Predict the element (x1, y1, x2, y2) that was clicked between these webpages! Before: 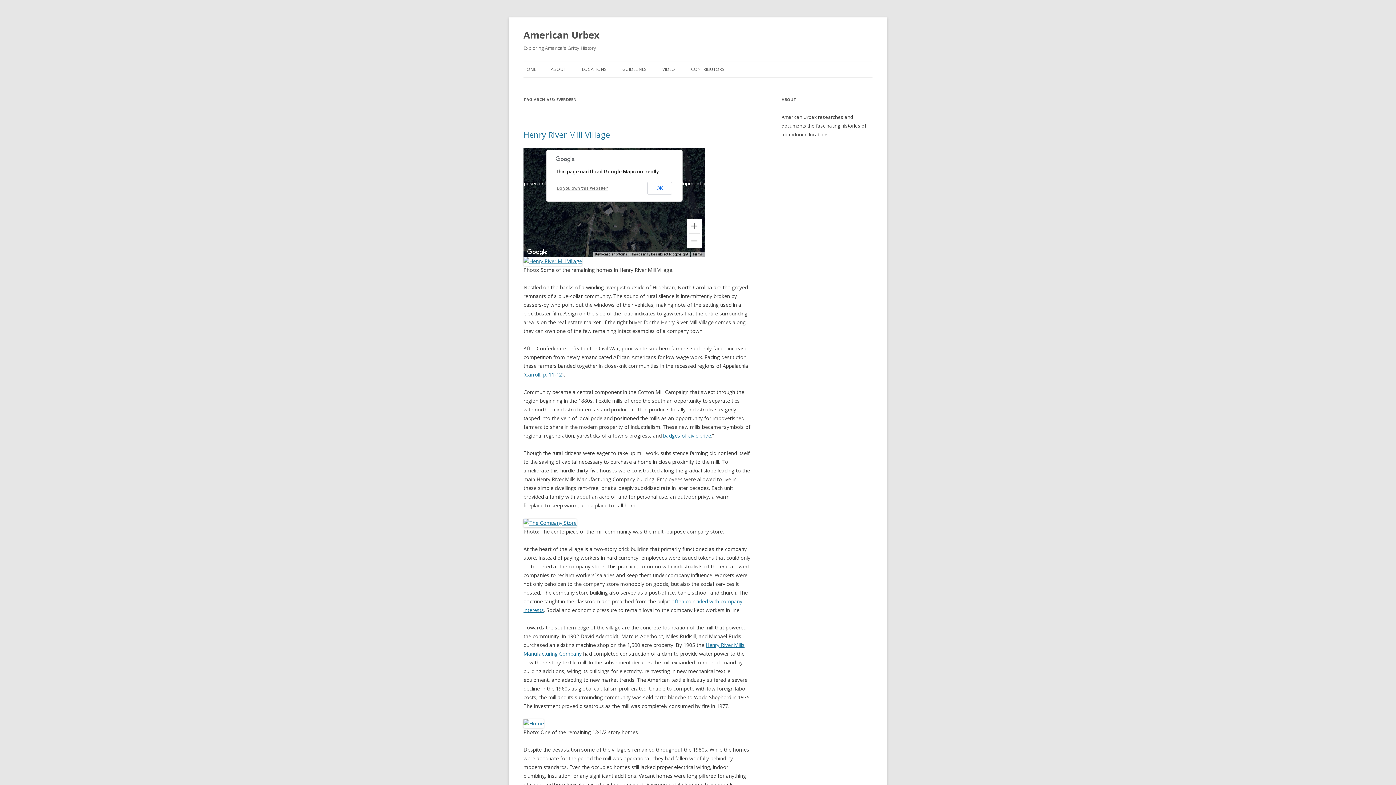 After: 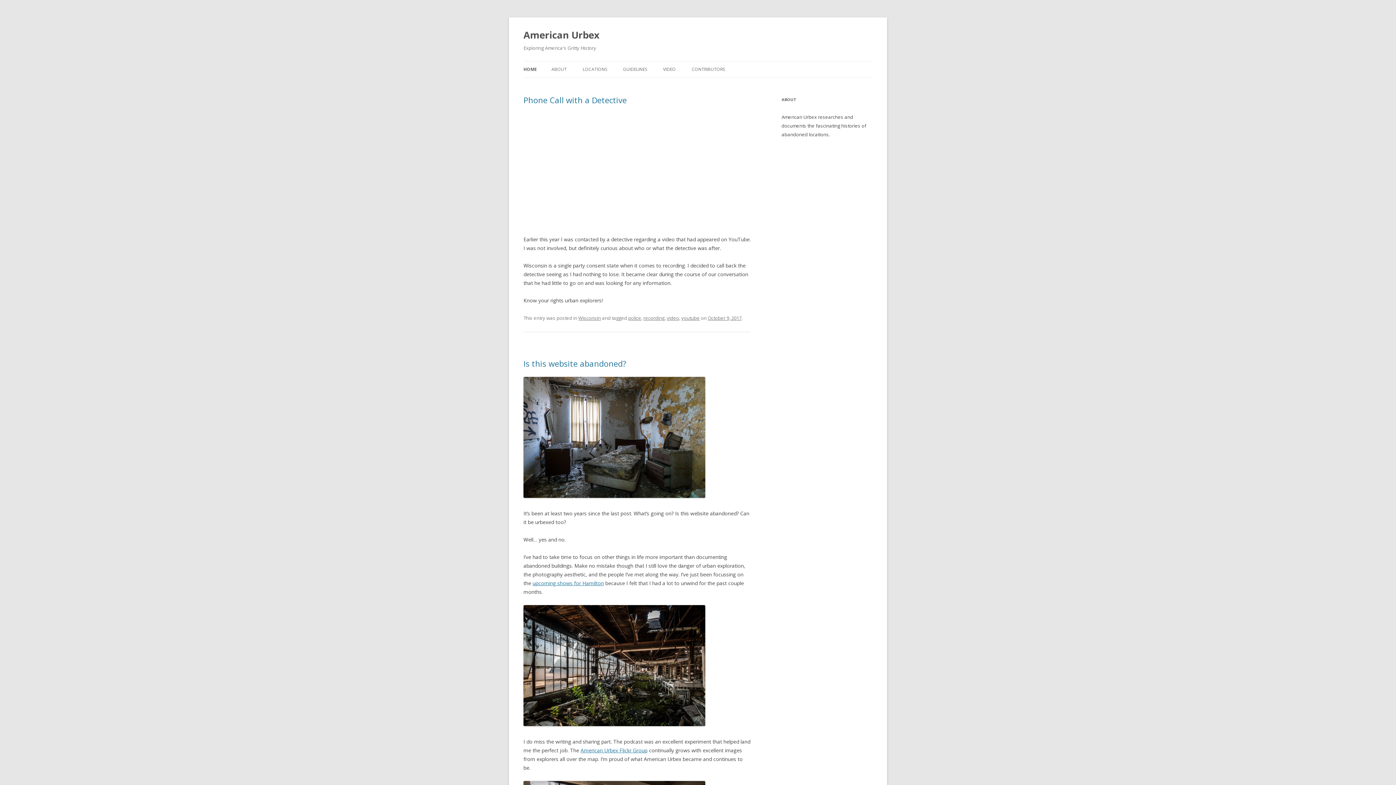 Action: bbox: (523, 26, 599, 43) label: American Urbex